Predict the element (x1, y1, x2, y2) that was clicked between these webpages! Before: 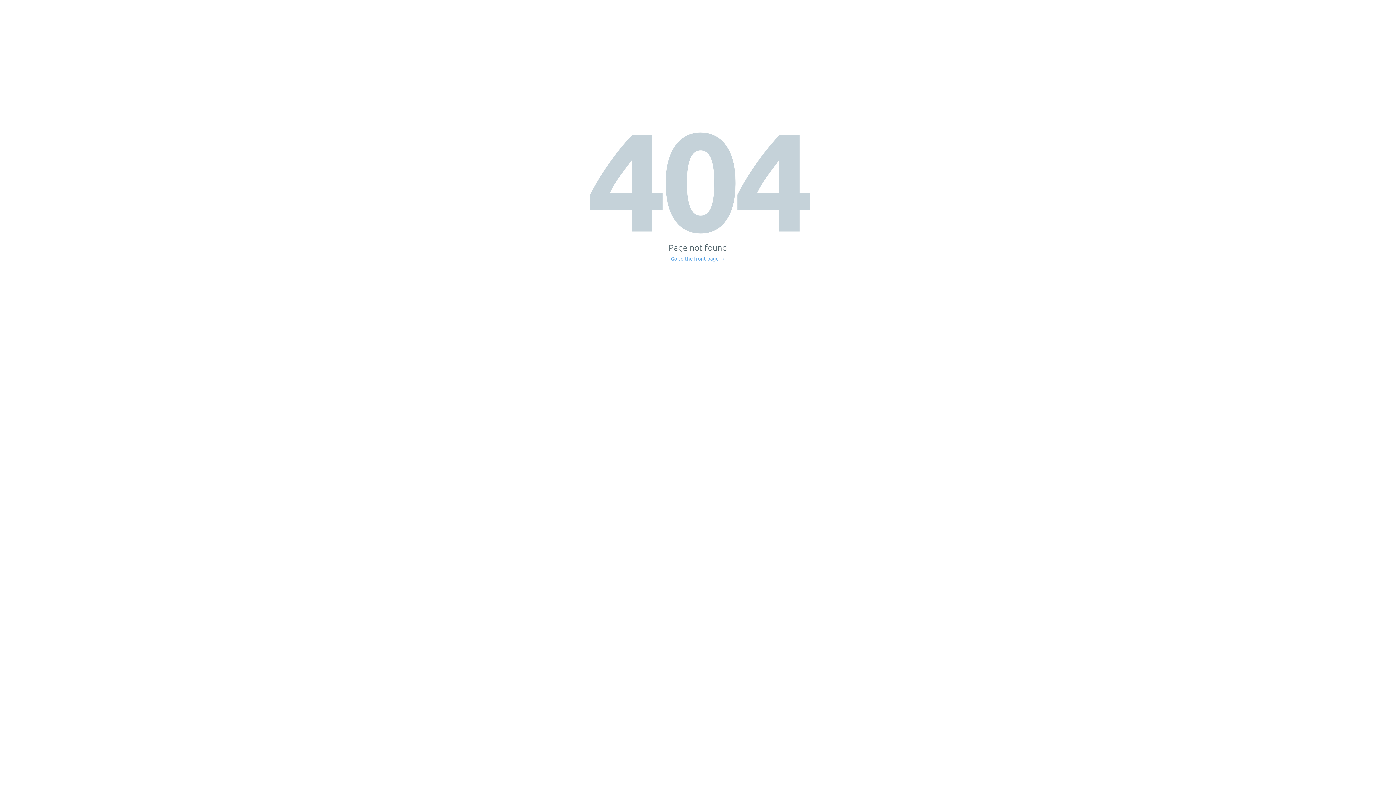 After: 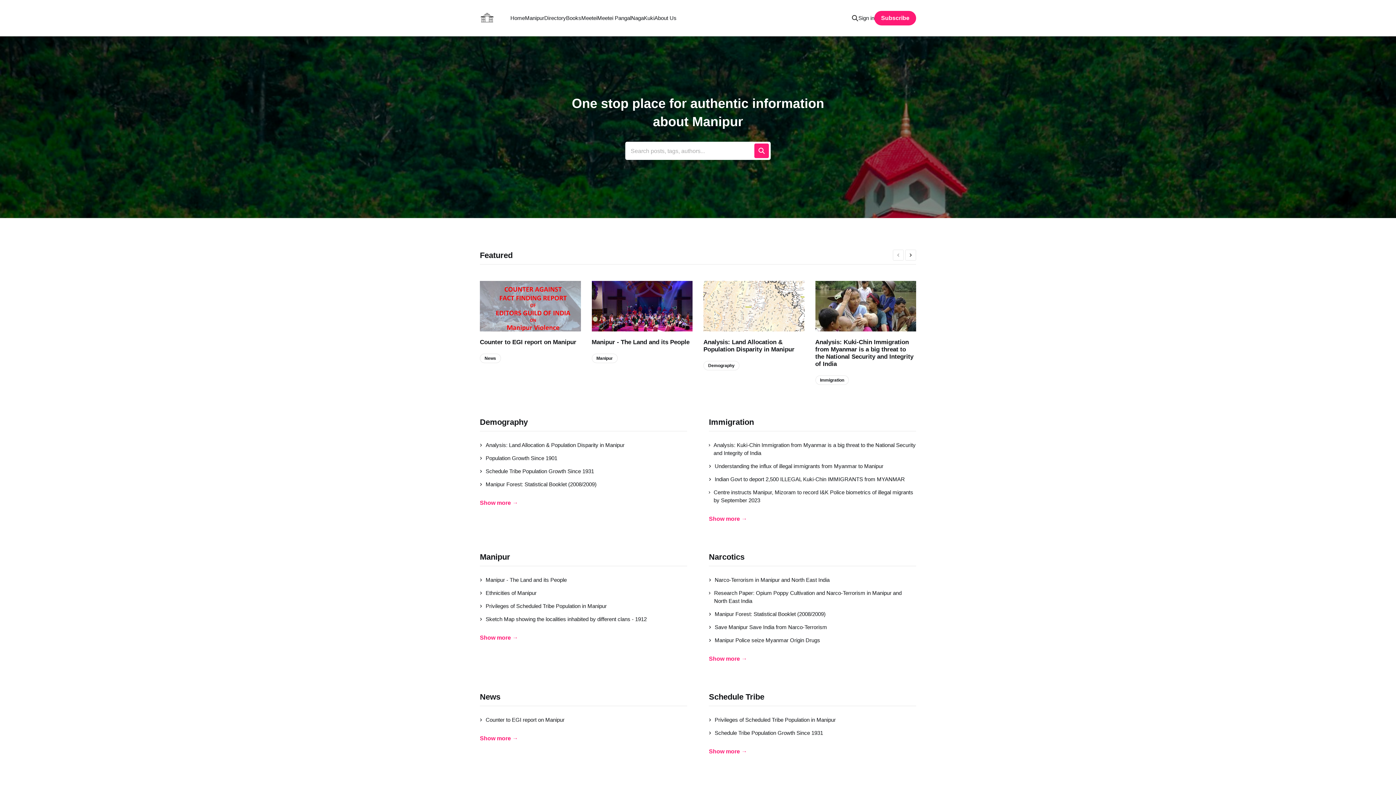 Action: label: Go to the front page → bbox: (671, 256, 725, 261)